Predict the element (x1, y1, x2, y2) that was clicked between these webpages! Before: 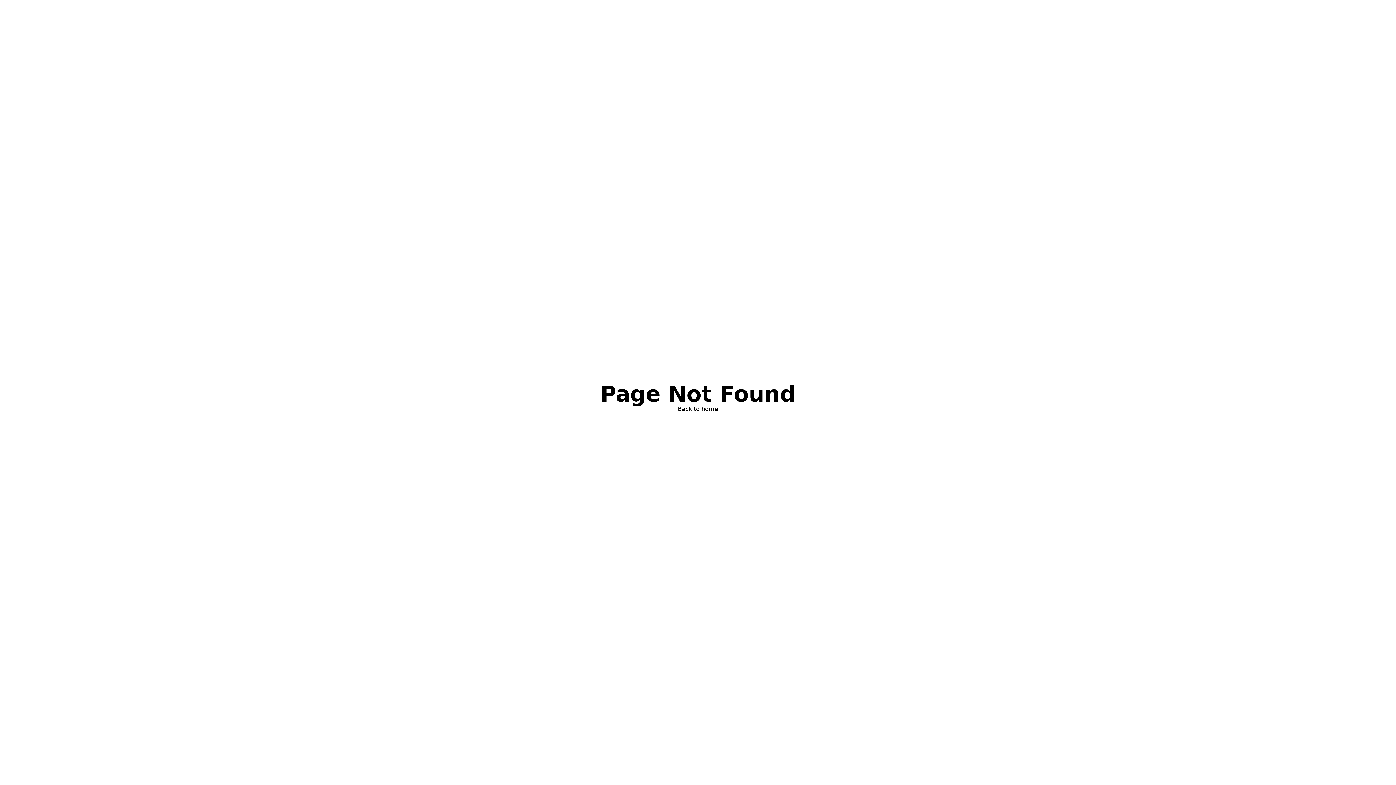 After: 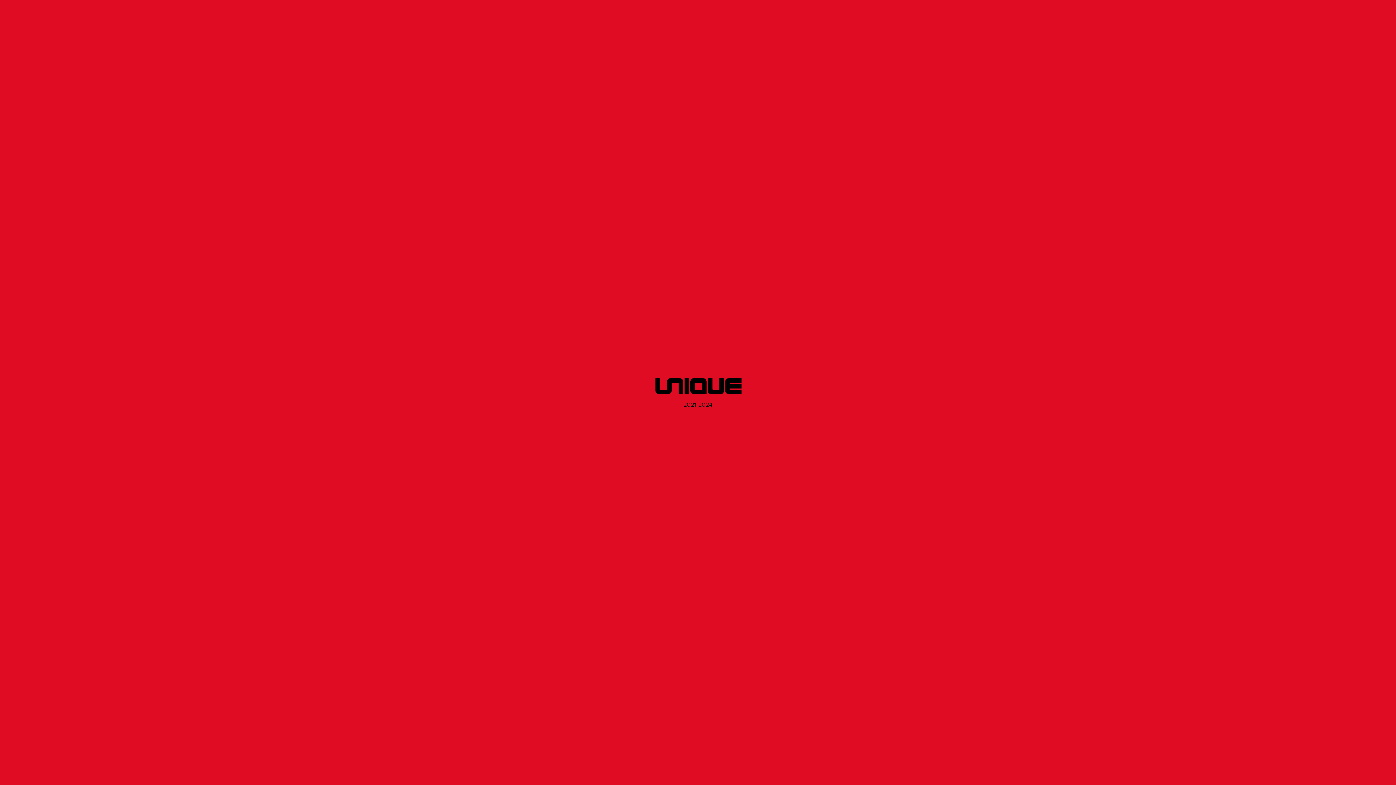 Action: bbox: (678, 405, 718, 413) label: Back to home